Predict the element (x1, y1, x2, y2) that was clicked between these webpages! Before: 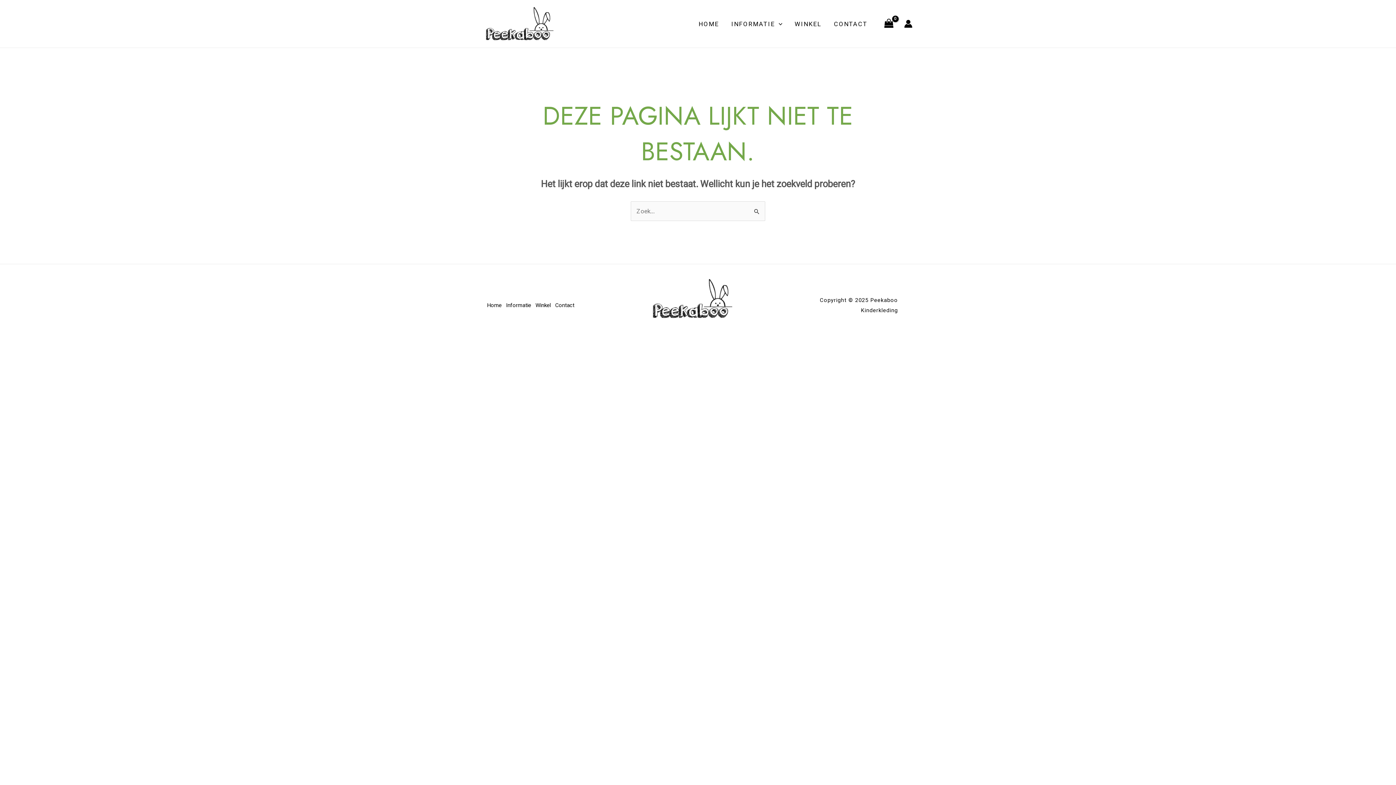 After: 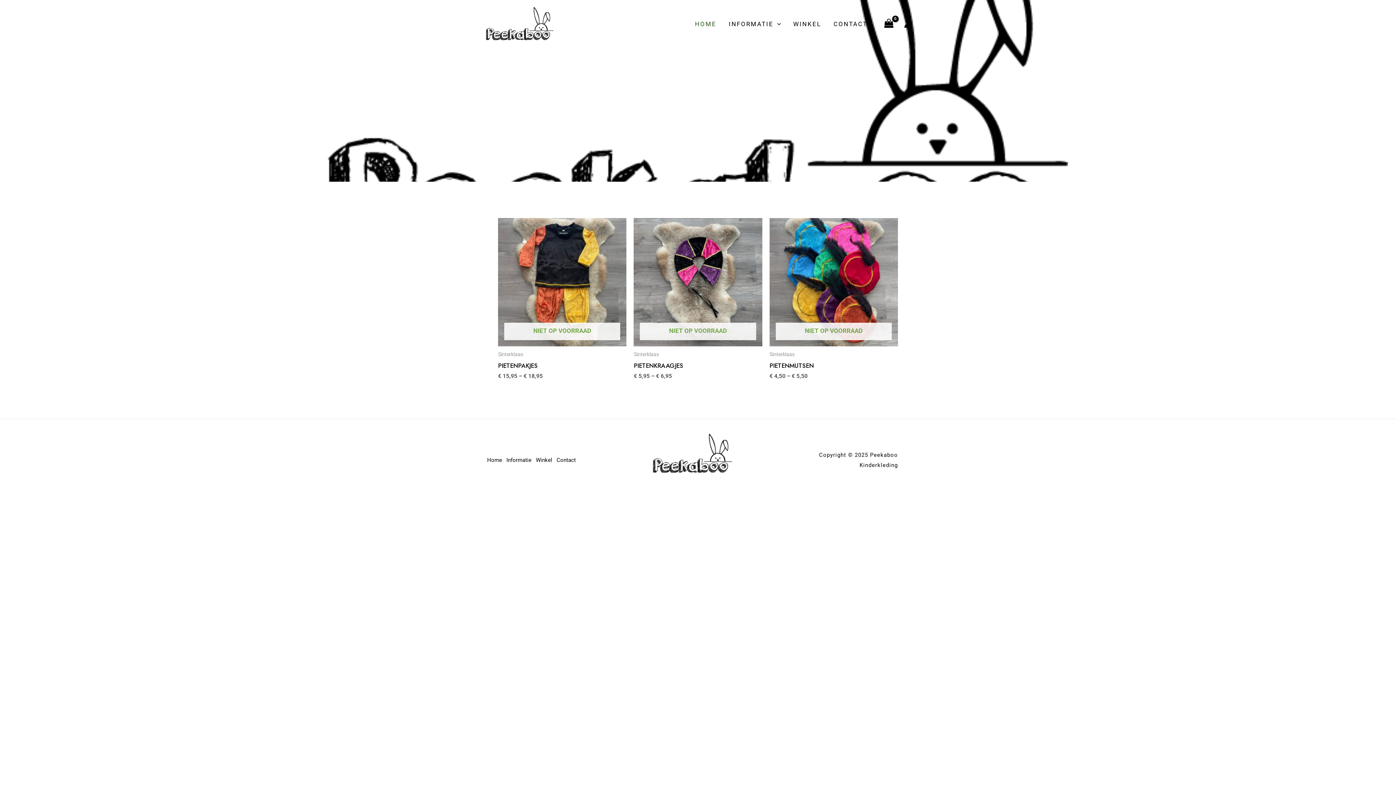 Action: bbox: (483, 19, 556, 26)